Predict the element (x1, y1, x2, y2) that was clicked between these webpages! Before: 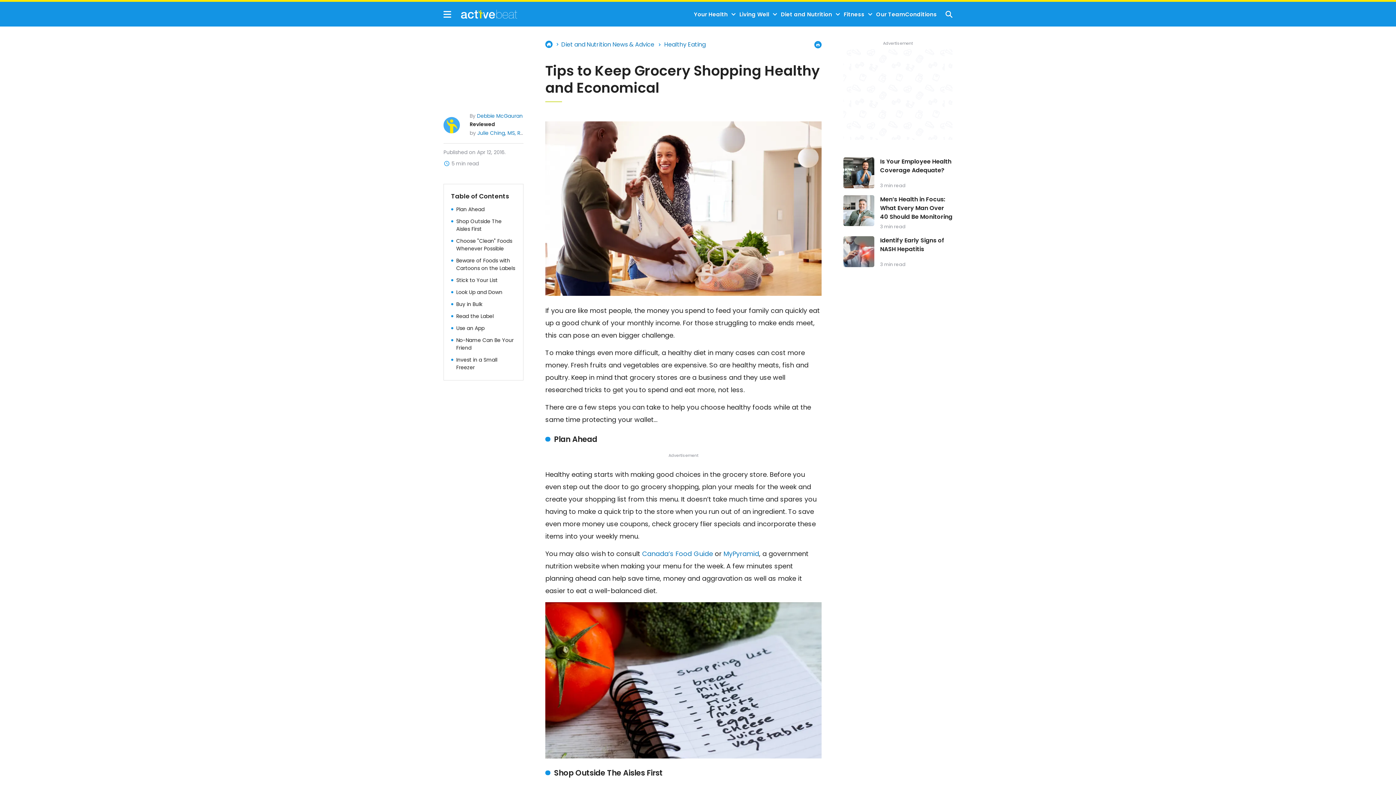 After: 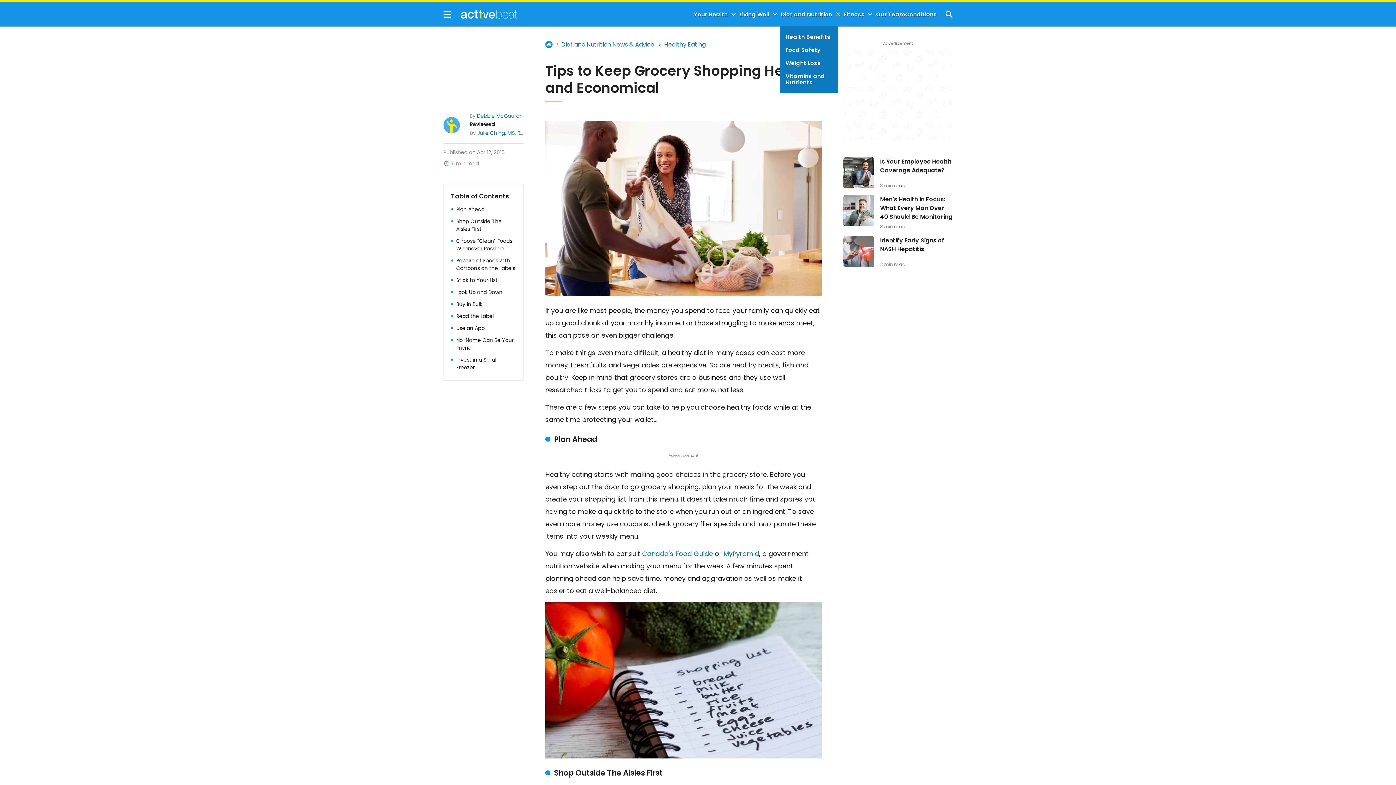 Action: label: Toggle bbox: (832, 11, 843, 17)